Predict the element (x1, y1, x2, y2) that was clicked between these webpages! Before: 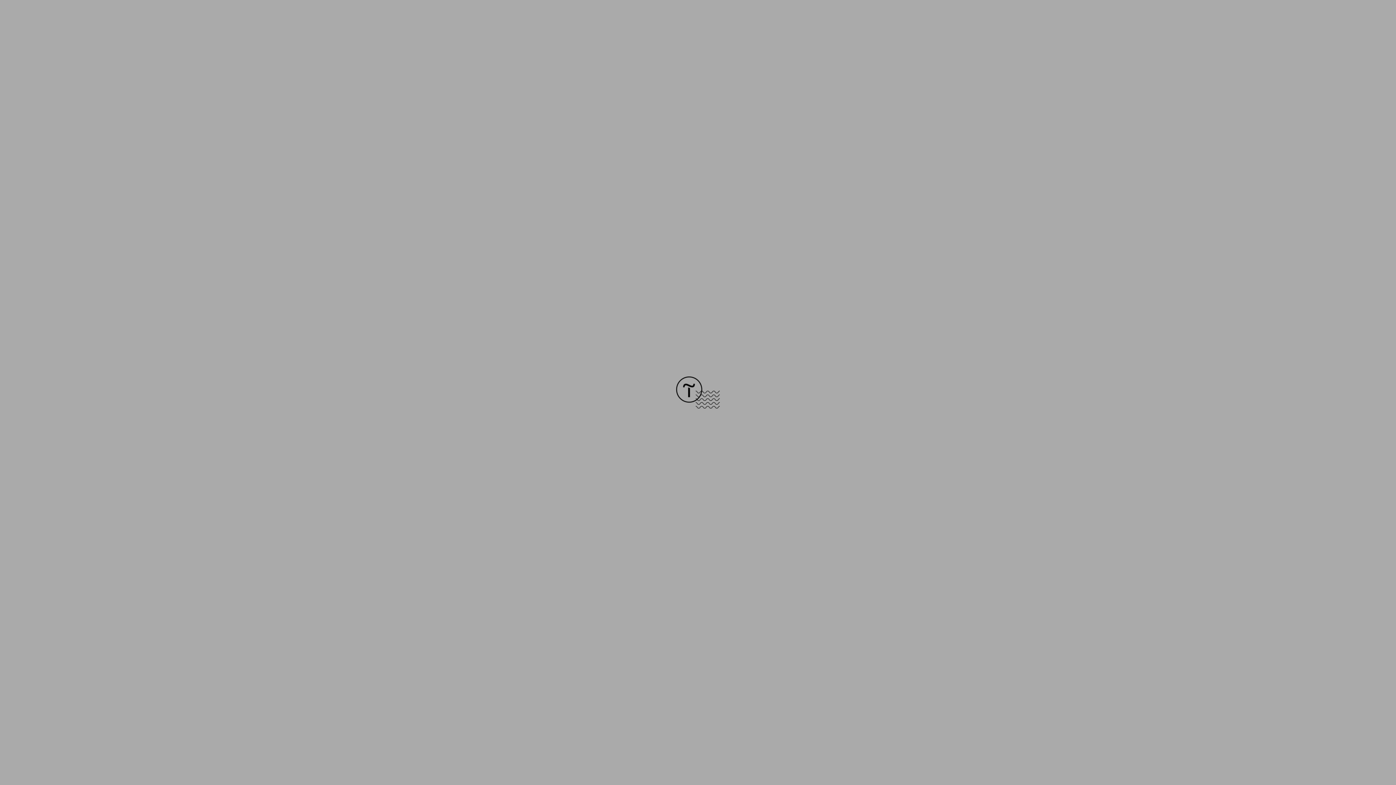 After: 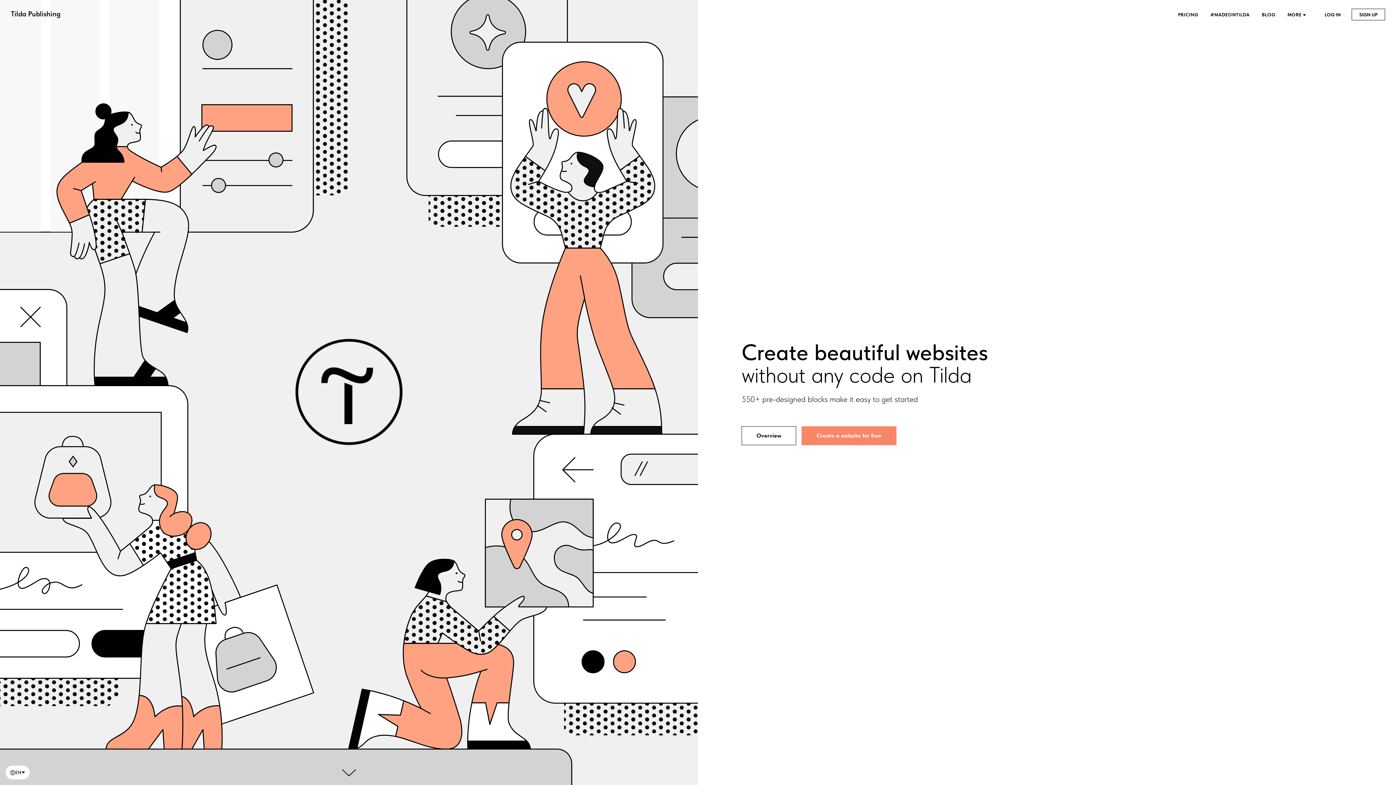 Action: bbox: (676, 403, 720, 409)